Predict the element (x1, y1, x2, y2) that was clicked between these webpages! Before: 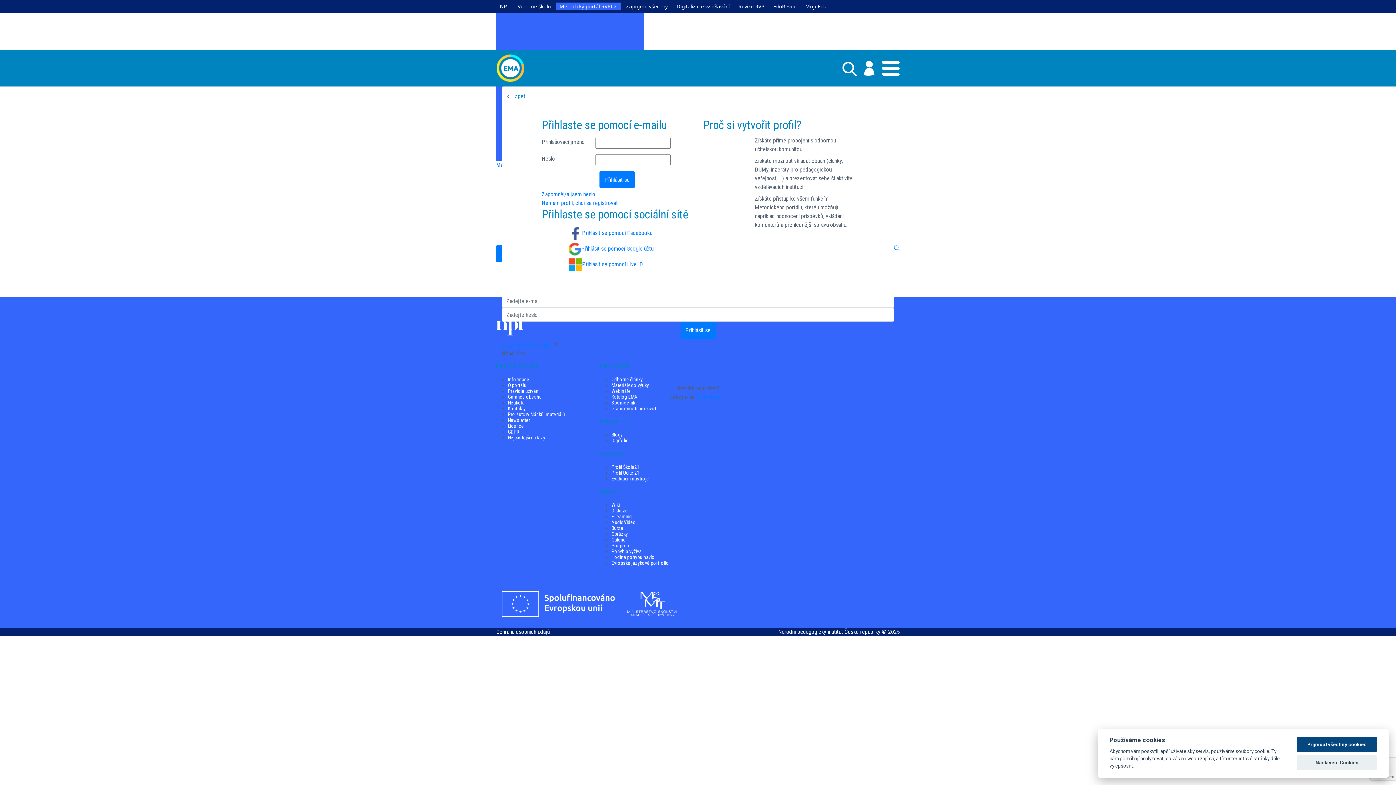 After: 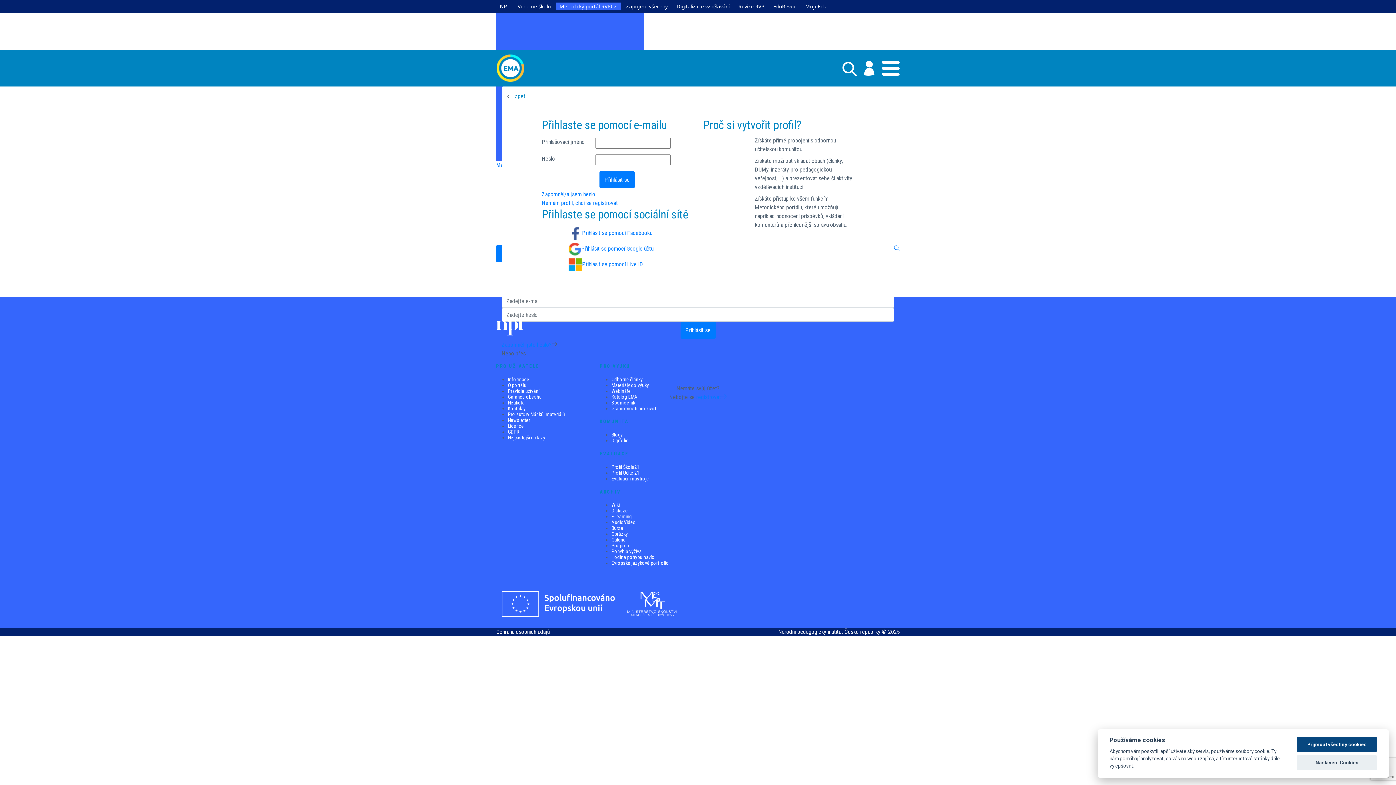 Action: bbox: (801, 2, 830, 10) label: MojeEdu